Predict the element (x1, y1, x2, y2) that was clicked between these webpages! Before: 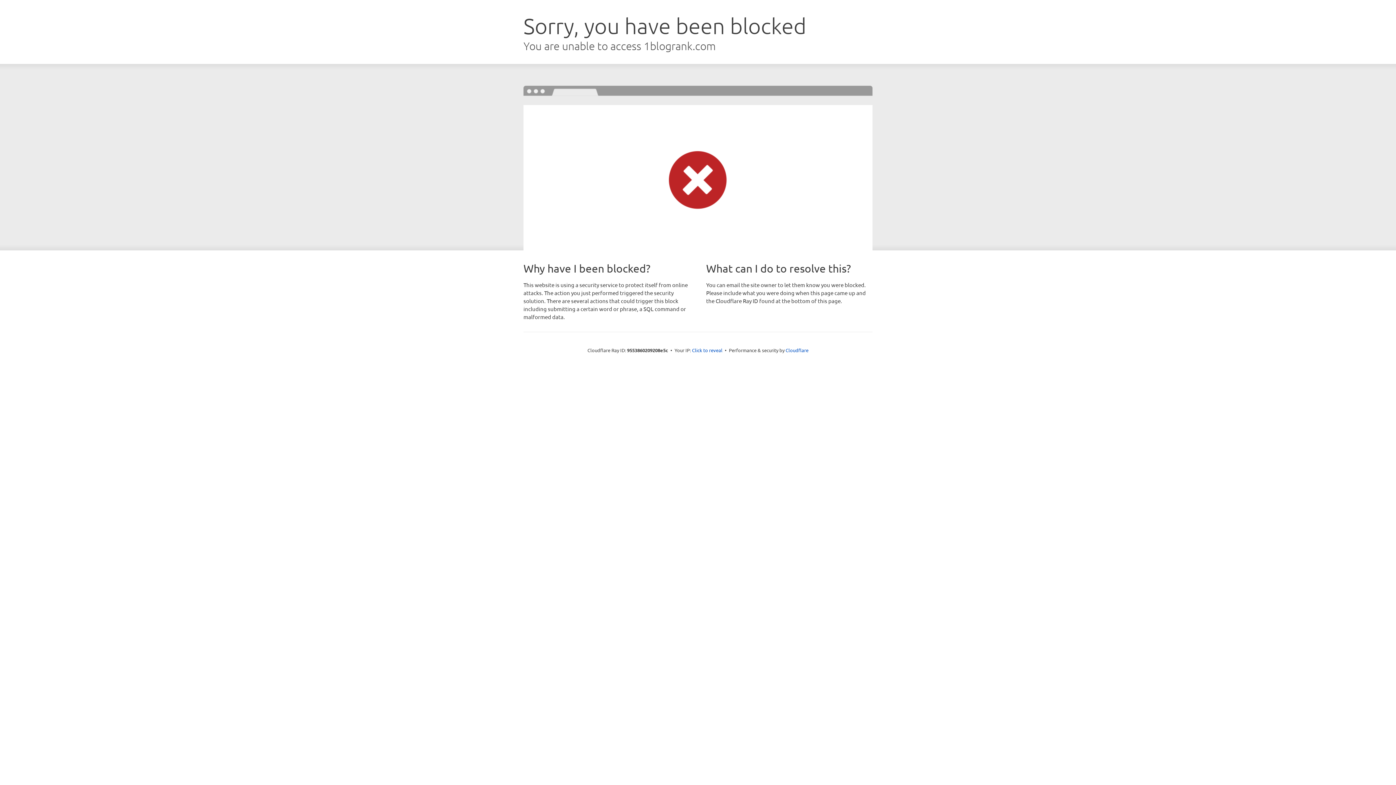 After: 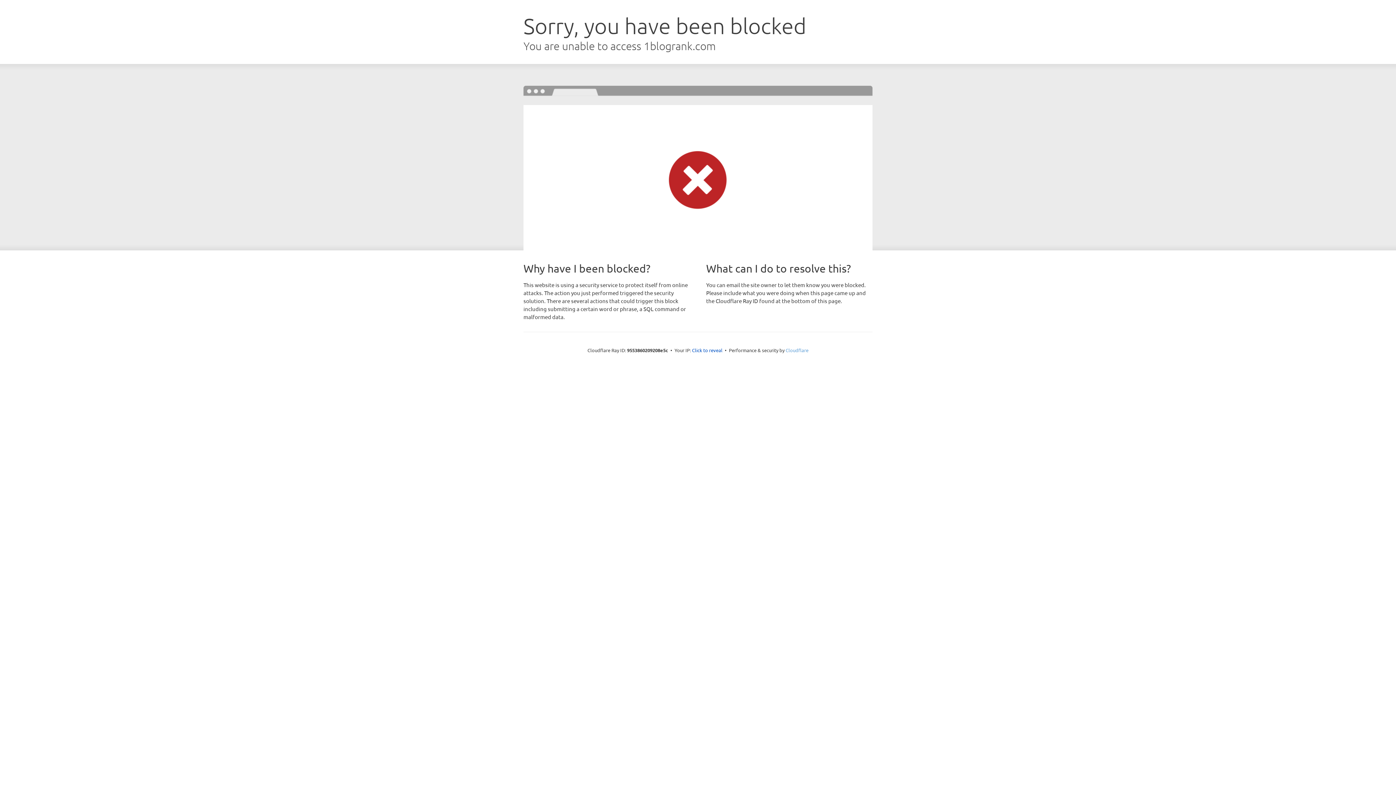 Action: label: Cloudflare bbox: (785, 347, 808, 353)